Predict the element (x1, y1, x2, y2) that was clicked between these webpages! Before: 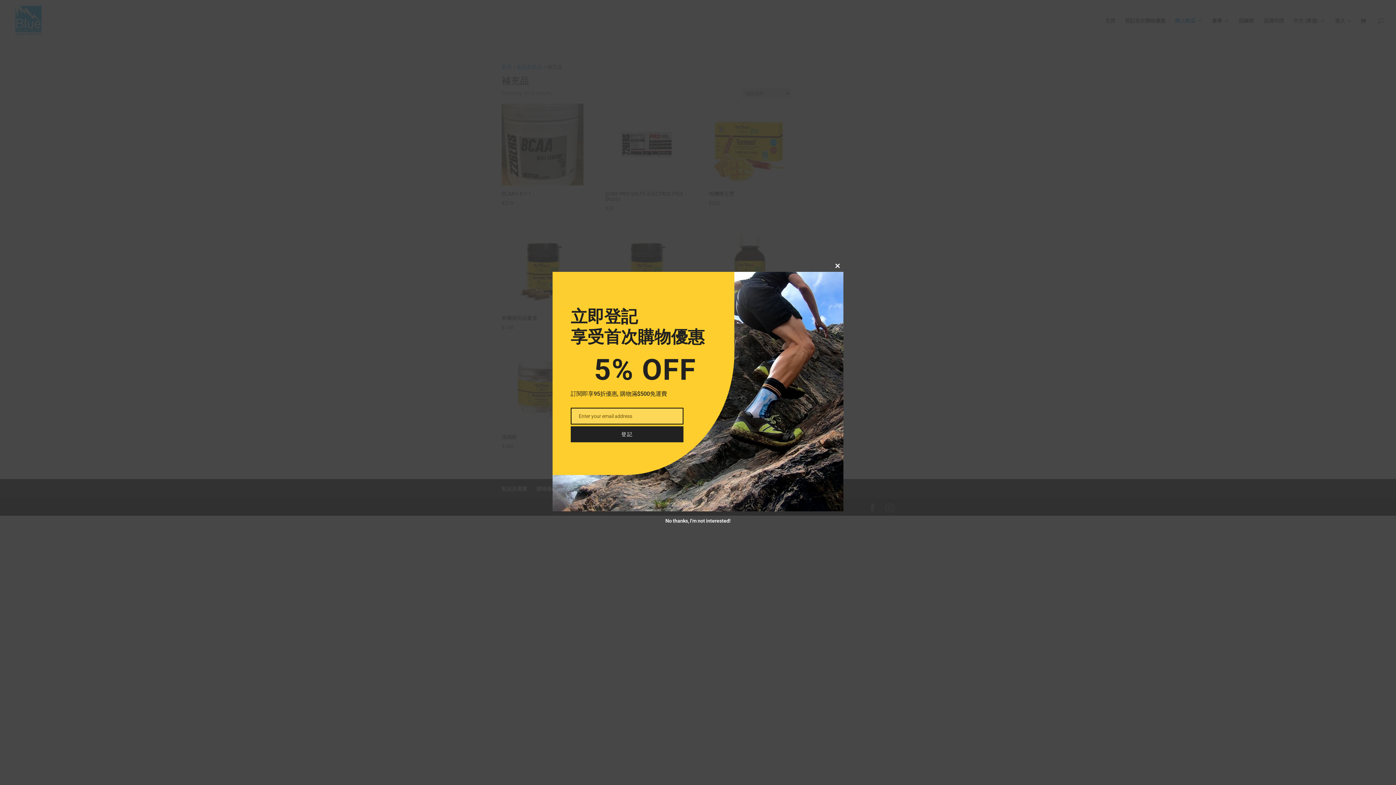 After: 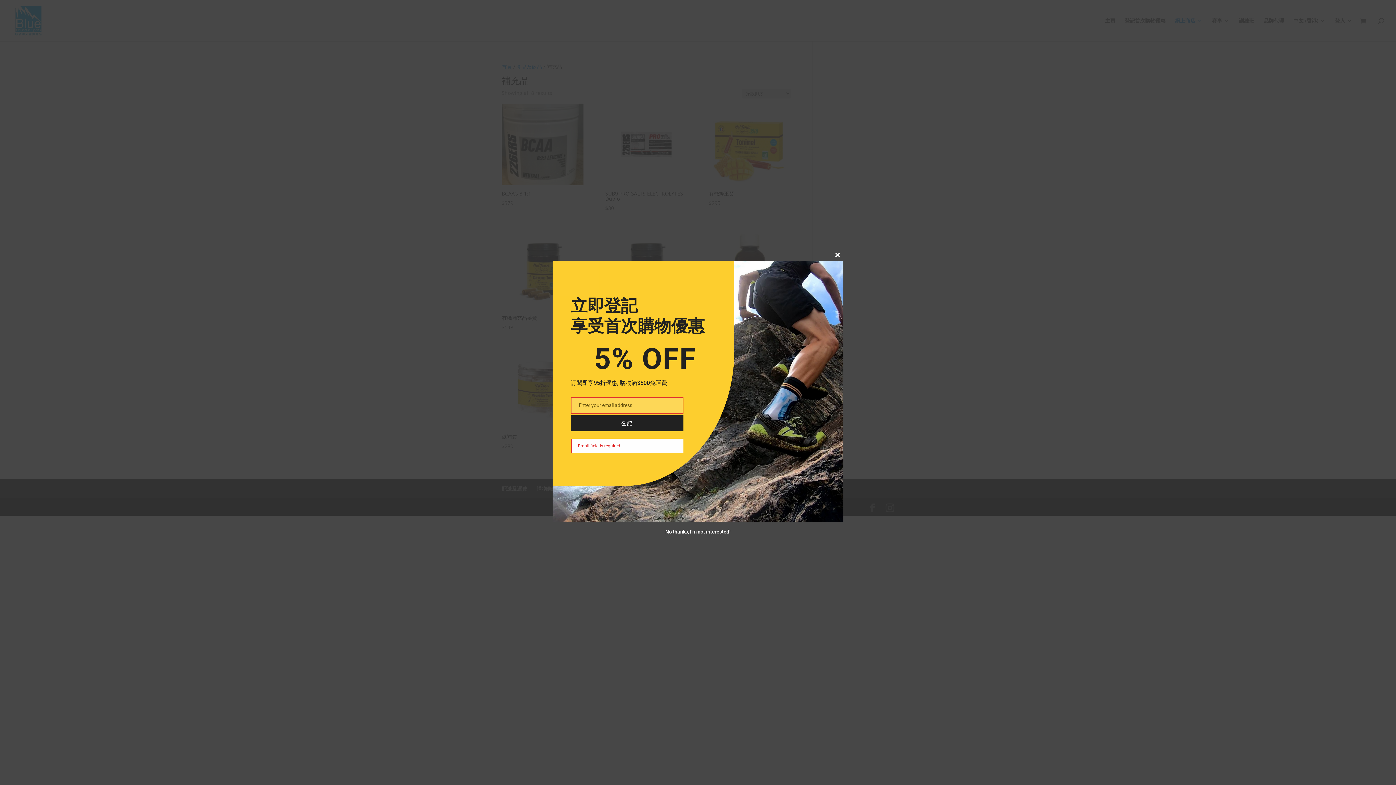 Action: bbox: (570, 426, 683, 442) label: 登記